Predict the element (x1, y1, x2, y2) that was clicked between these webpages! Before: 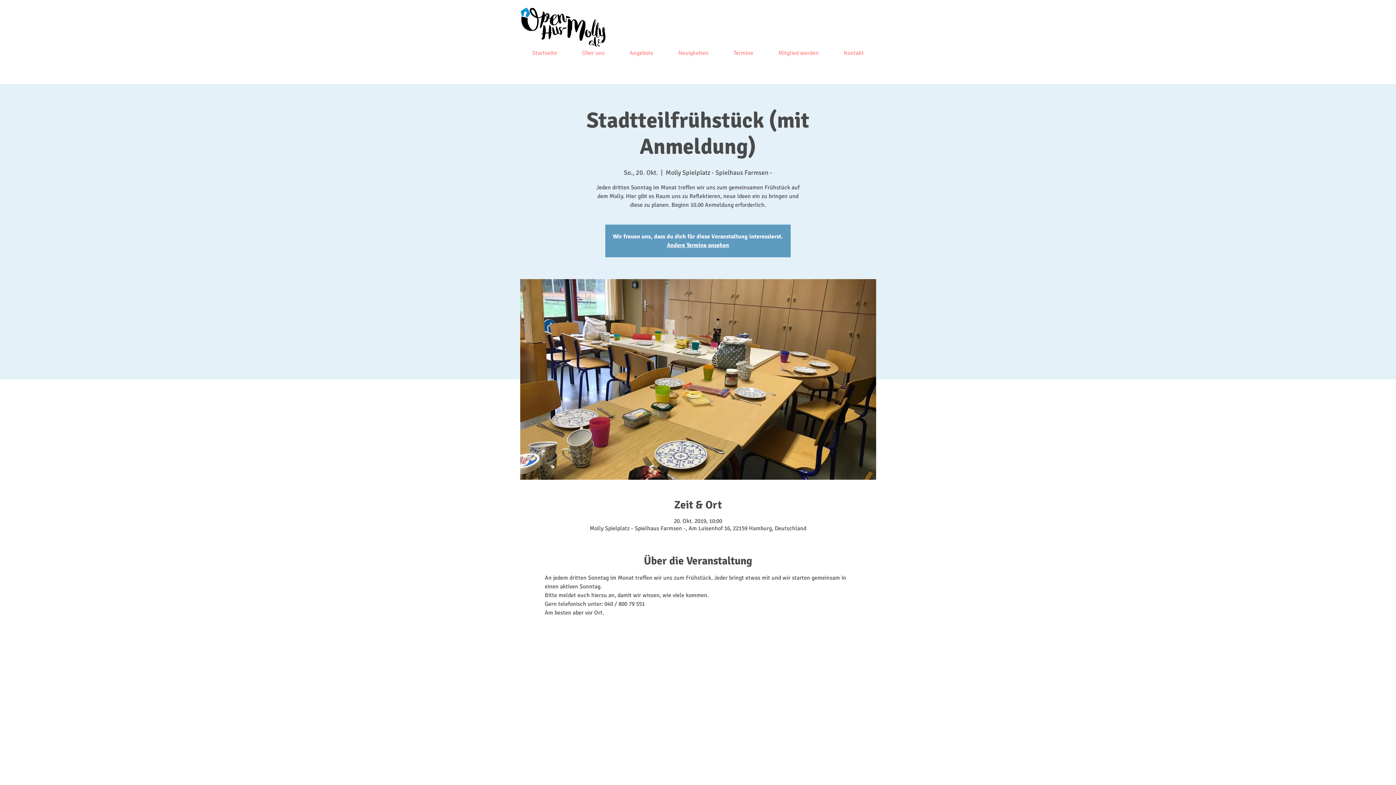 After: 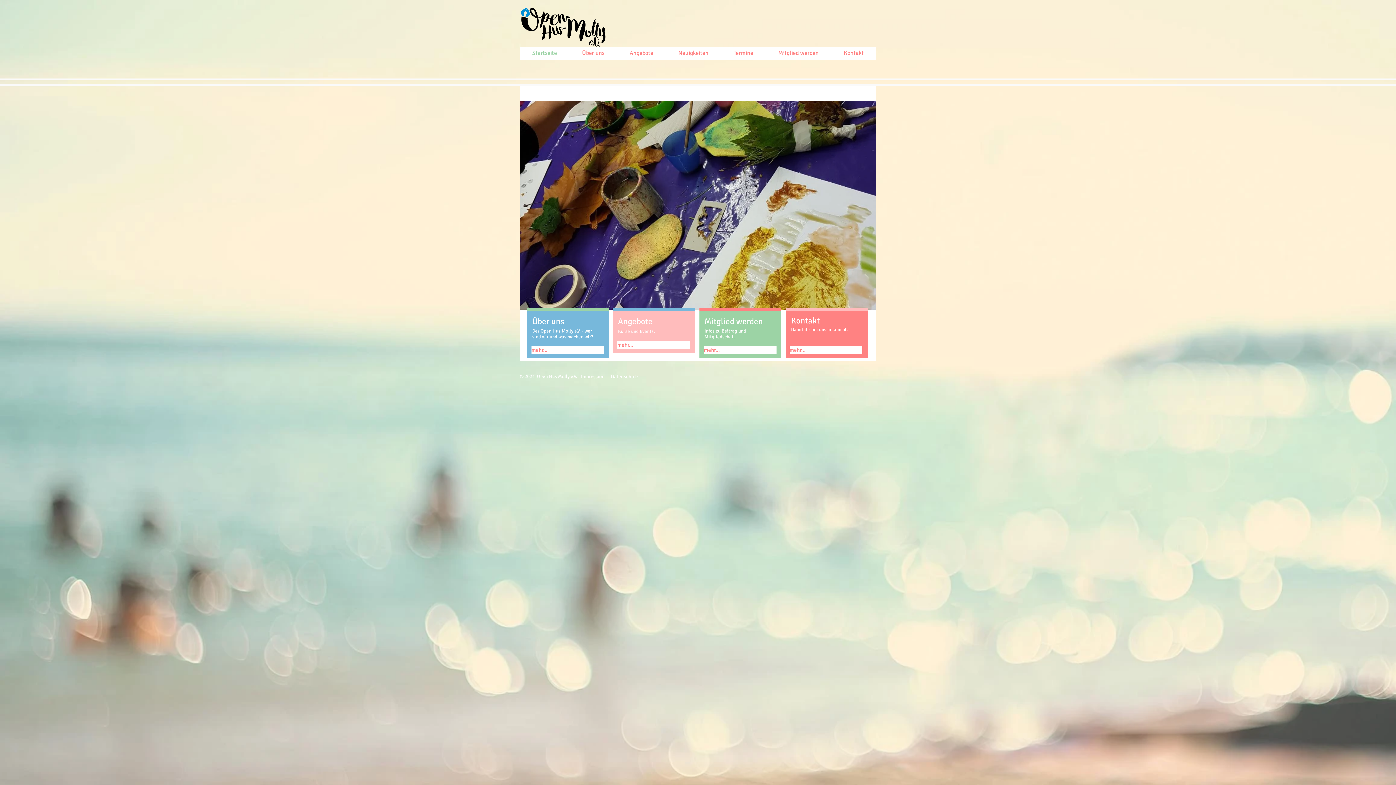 Action: label: Startseite bbox: (520, 46, 569, 59)